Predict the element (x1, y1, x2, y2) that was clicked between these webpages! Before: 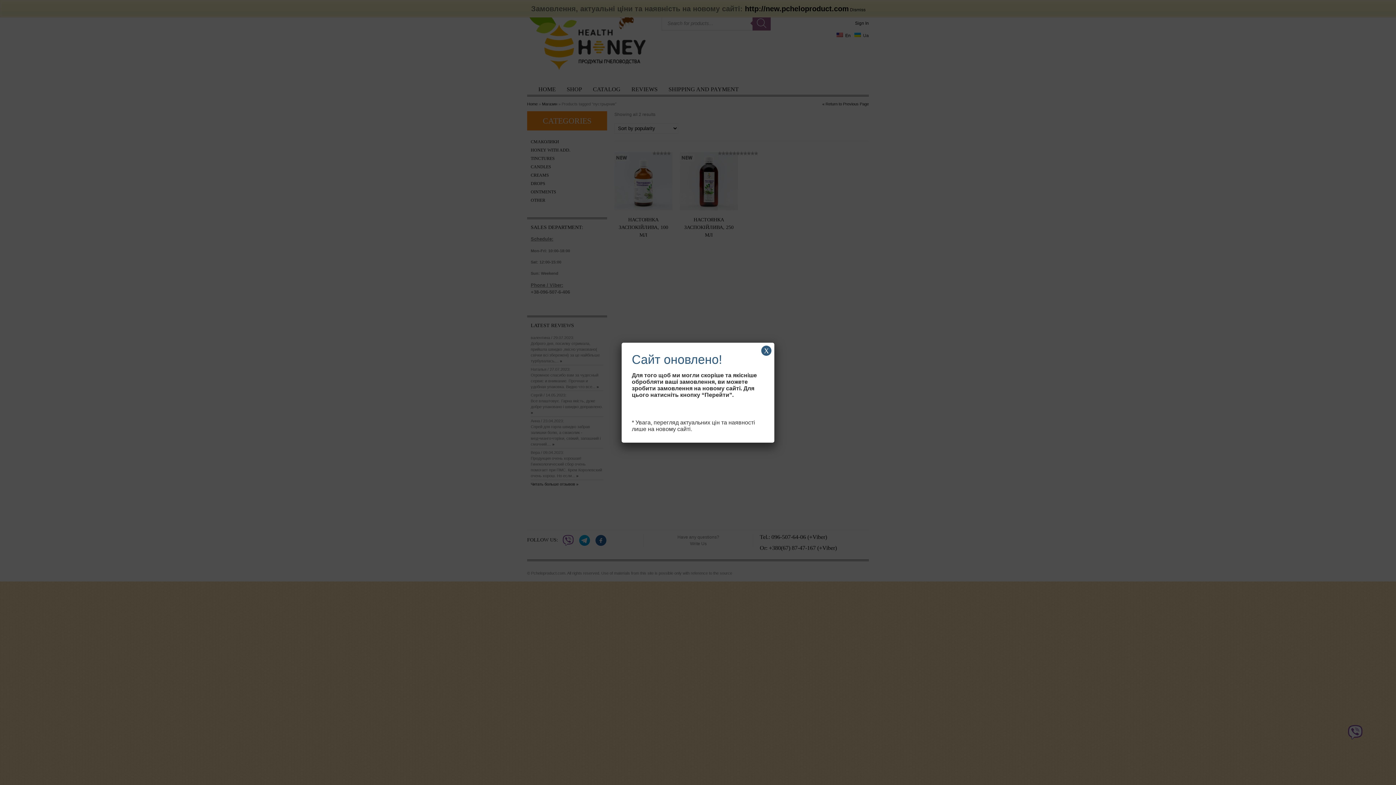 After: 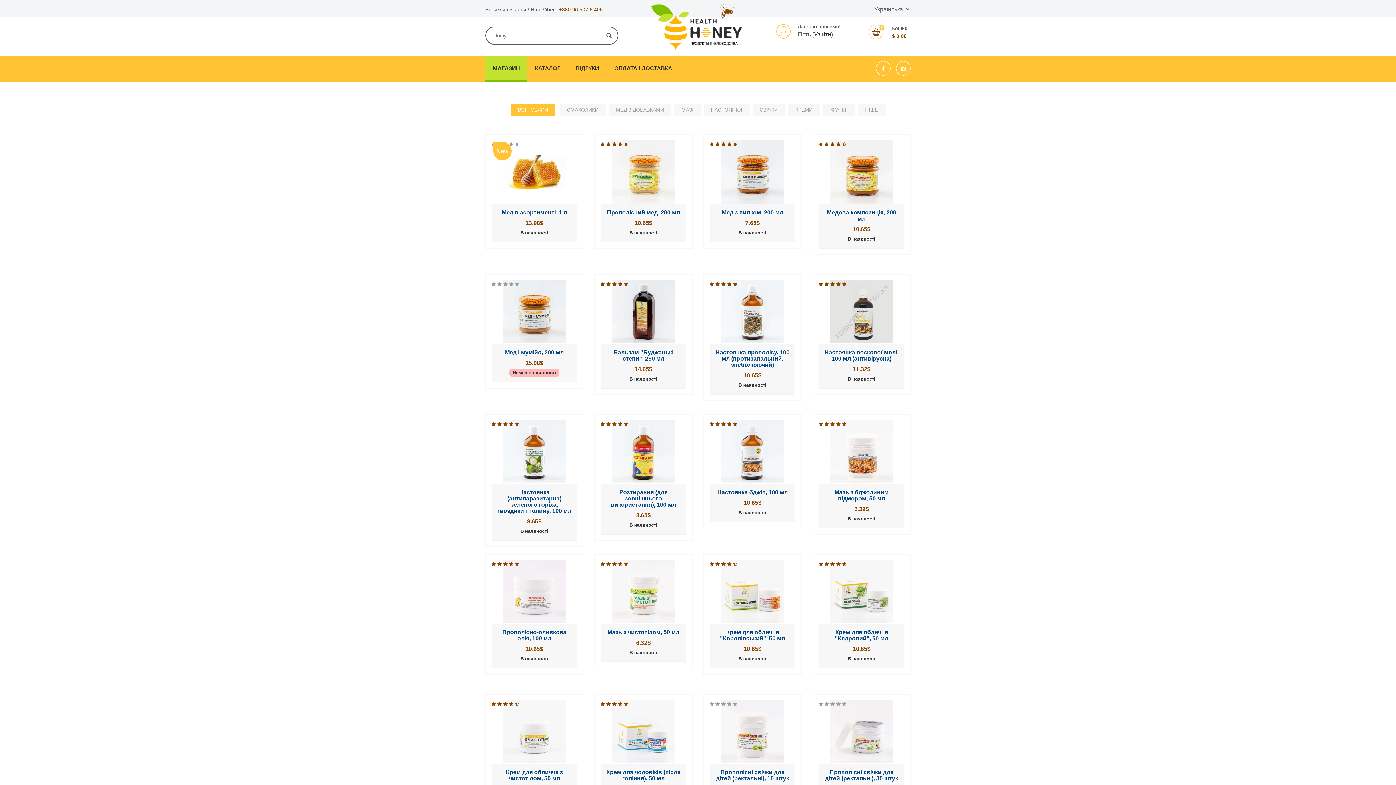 Action: label: Перейти bbox: (680, 403, 716, 414)